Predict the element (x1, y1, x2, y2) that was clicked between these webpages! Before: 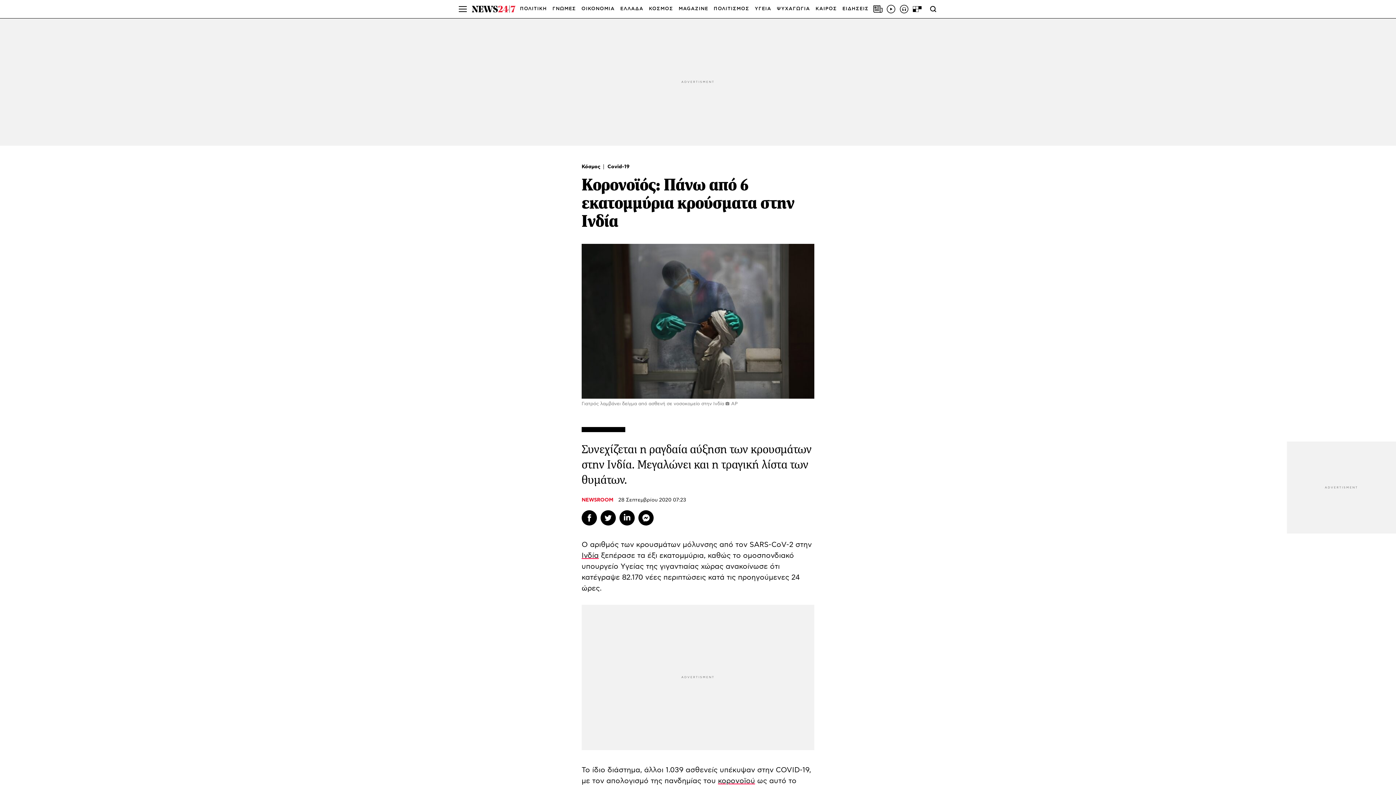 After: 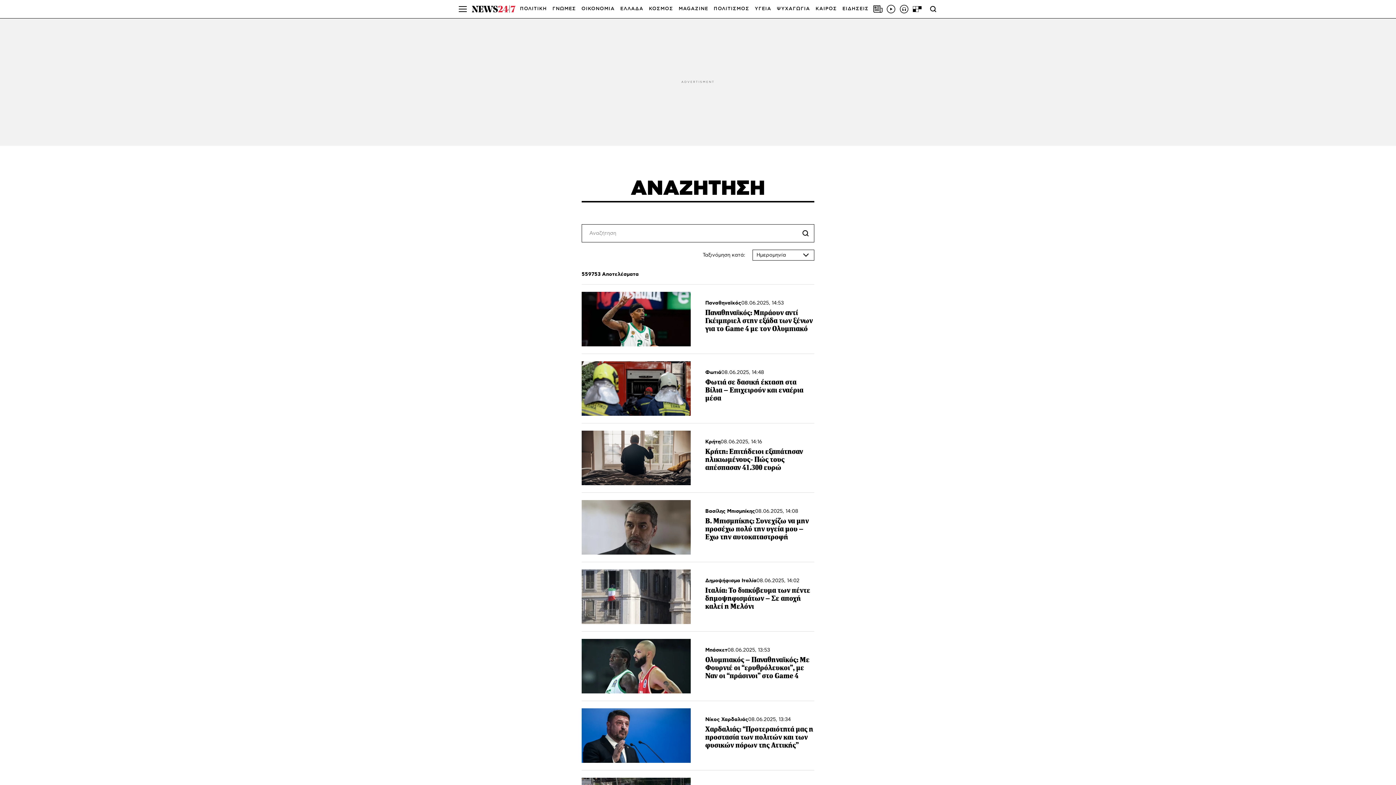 Action: bbox: (928, 4, 938, 13)